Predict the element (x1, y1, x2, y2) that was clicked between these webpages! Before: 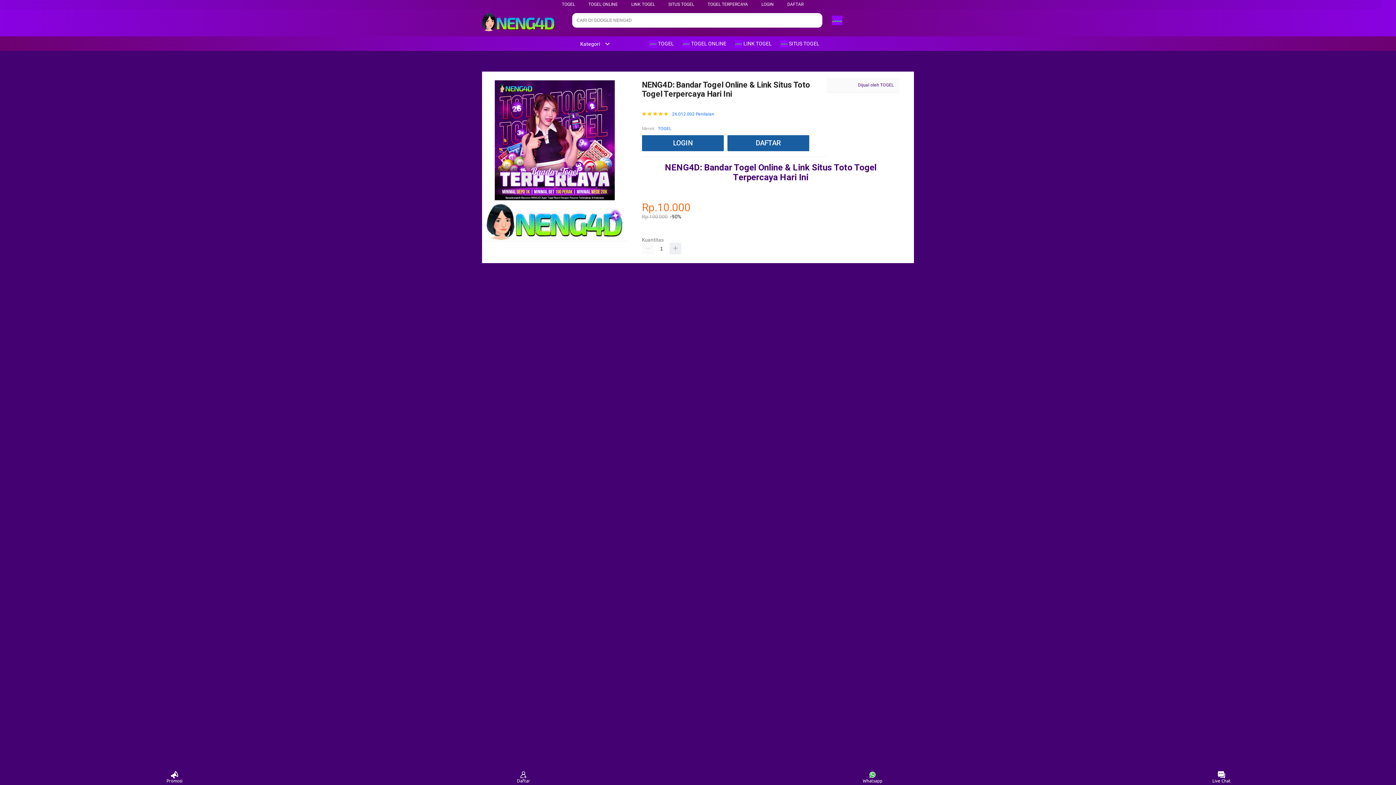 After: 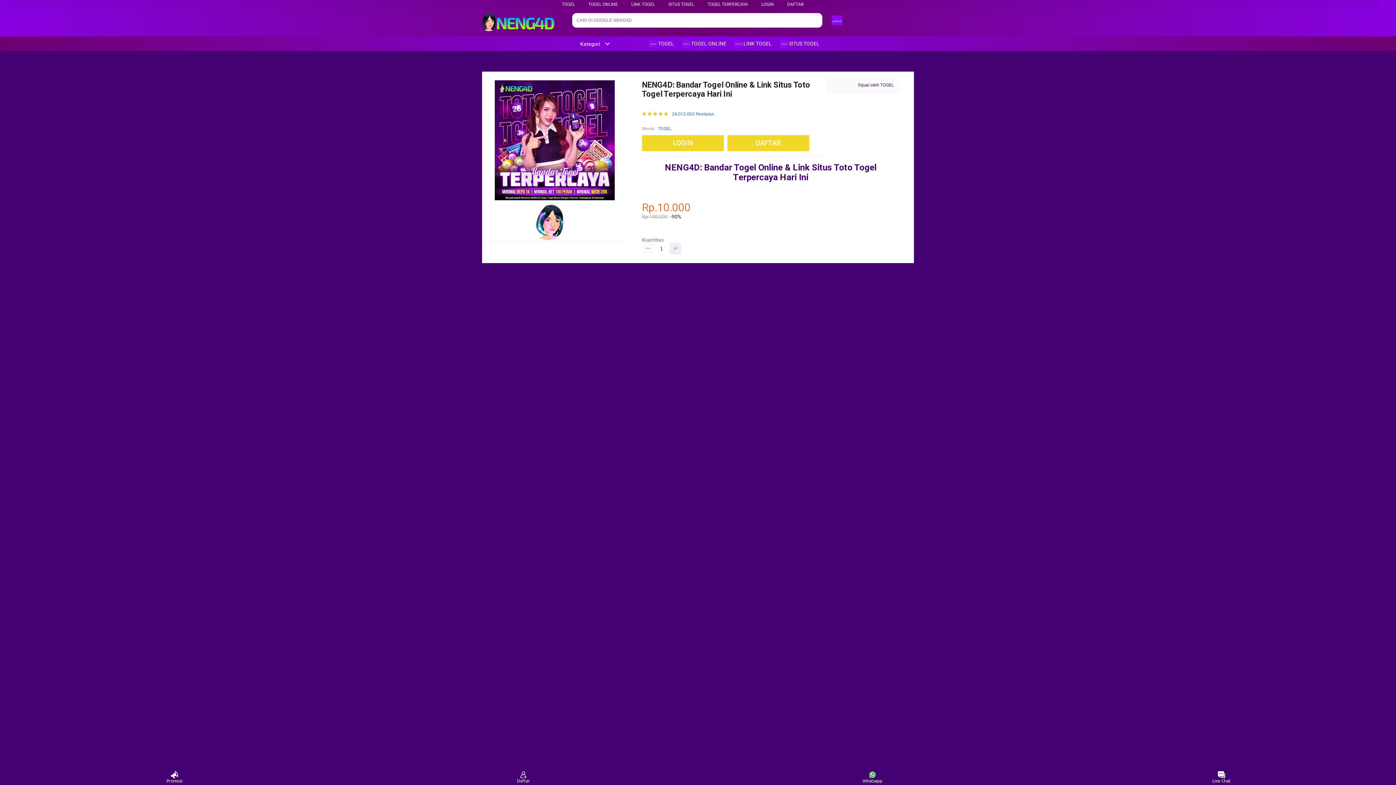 Action: bbox: (642, 242, 653, 254)